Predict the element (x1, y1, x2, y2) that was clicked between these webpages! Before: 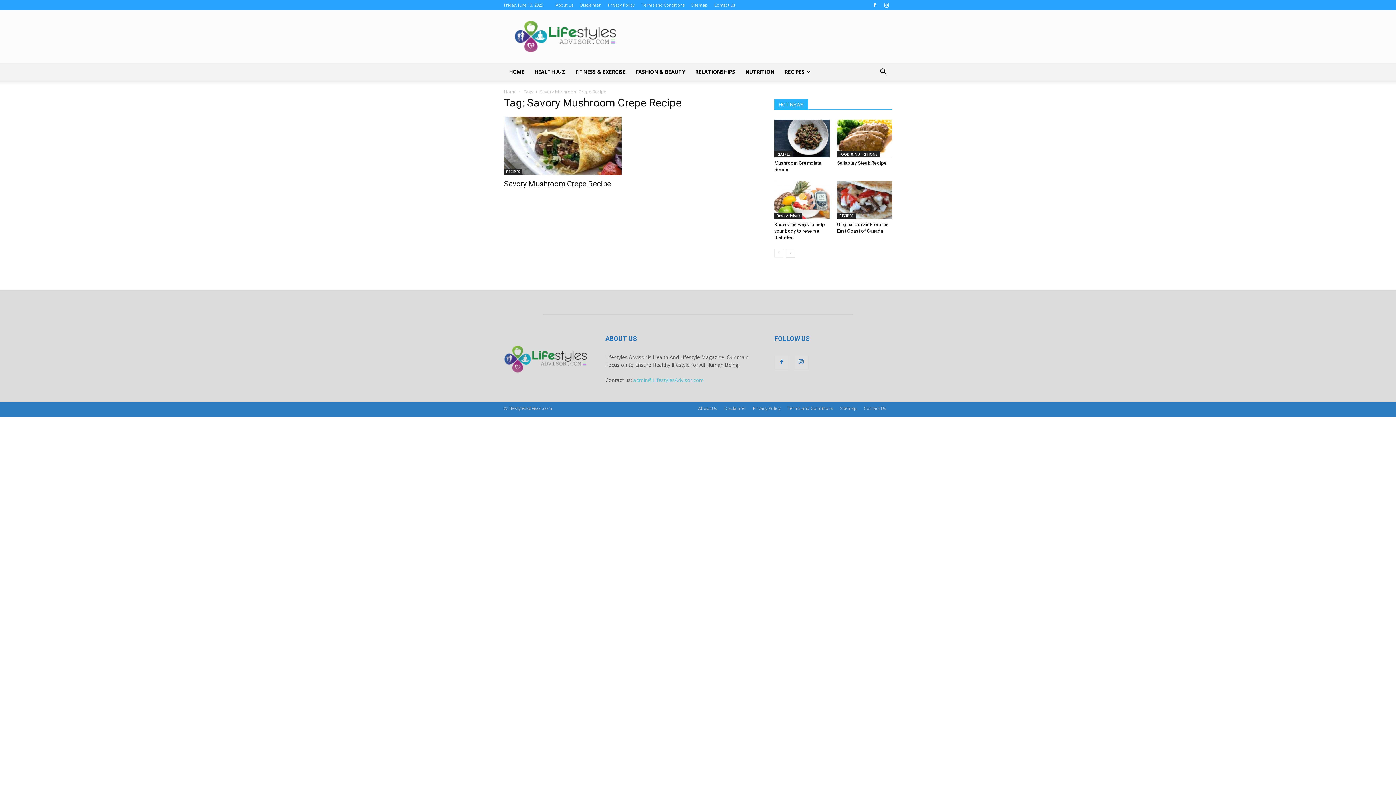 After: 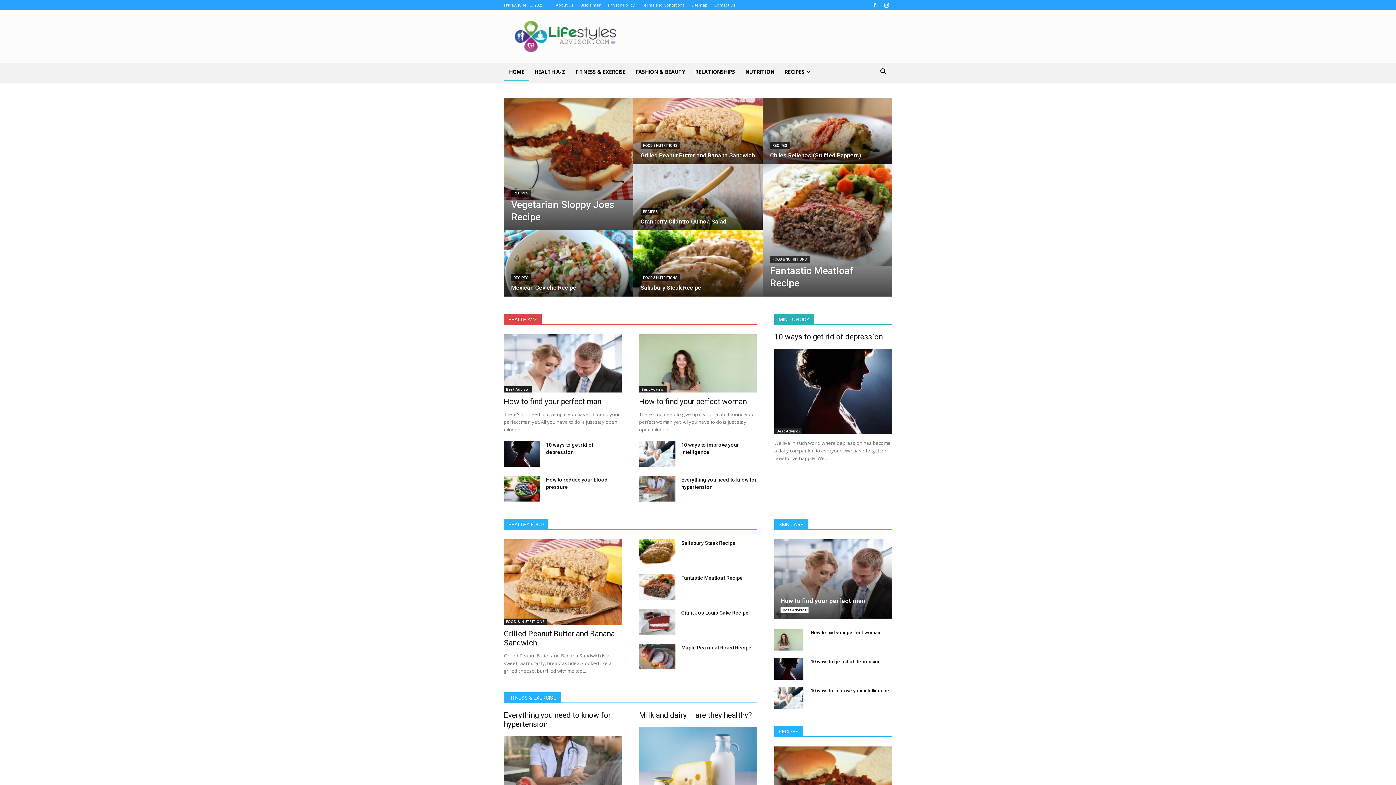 Action: bbox: (504, 63, 529, 80) label: HOME